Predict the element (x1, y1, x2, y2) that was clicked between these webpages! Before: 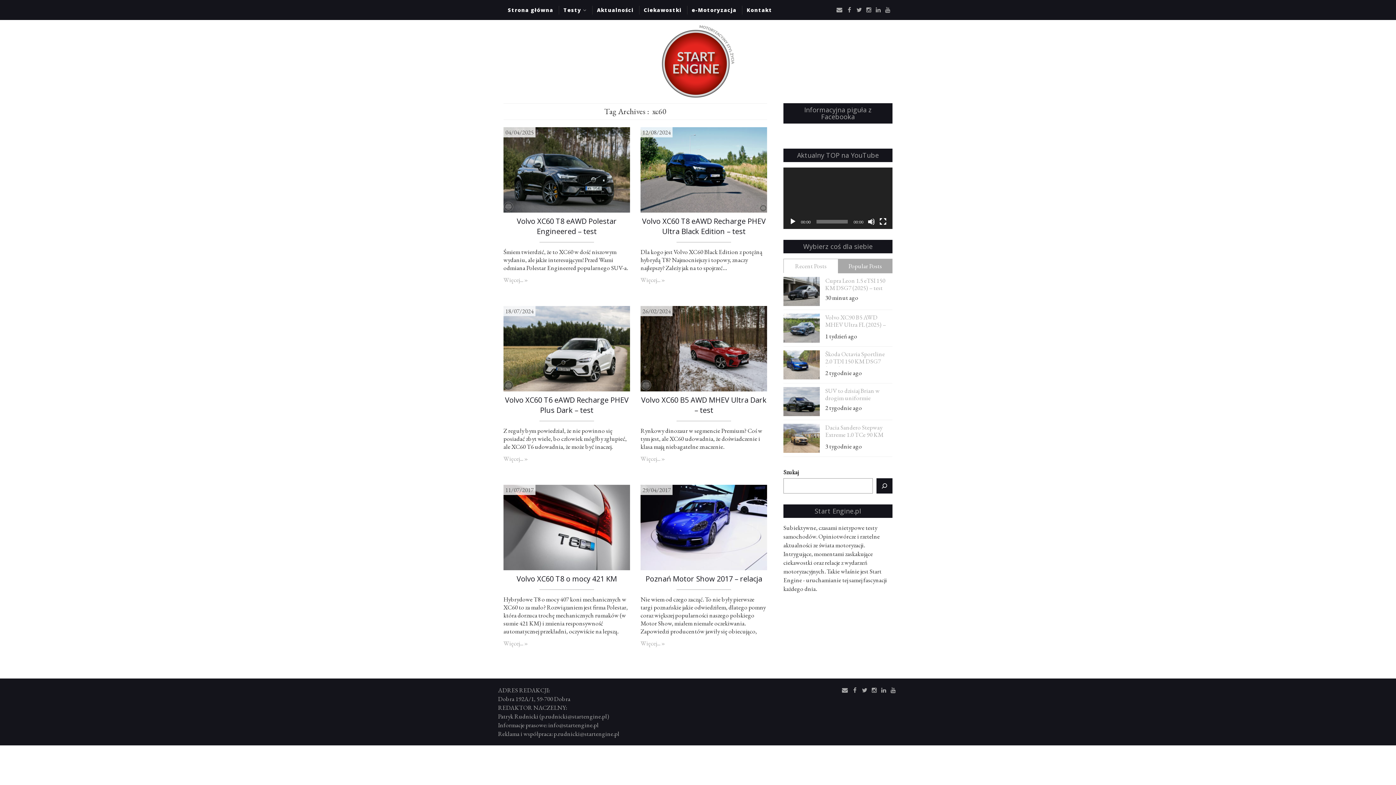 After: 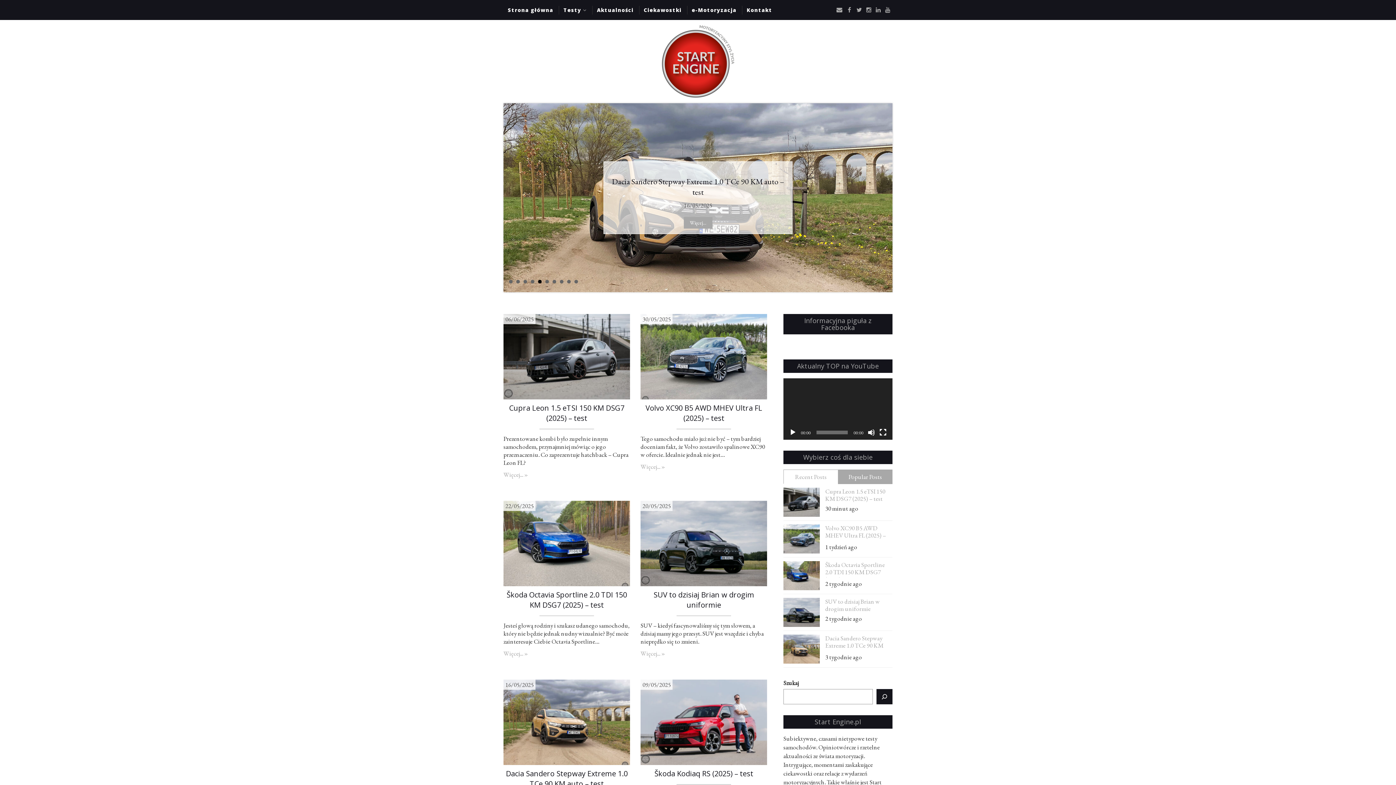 Action: bbox: (661, 25, 734, 97)